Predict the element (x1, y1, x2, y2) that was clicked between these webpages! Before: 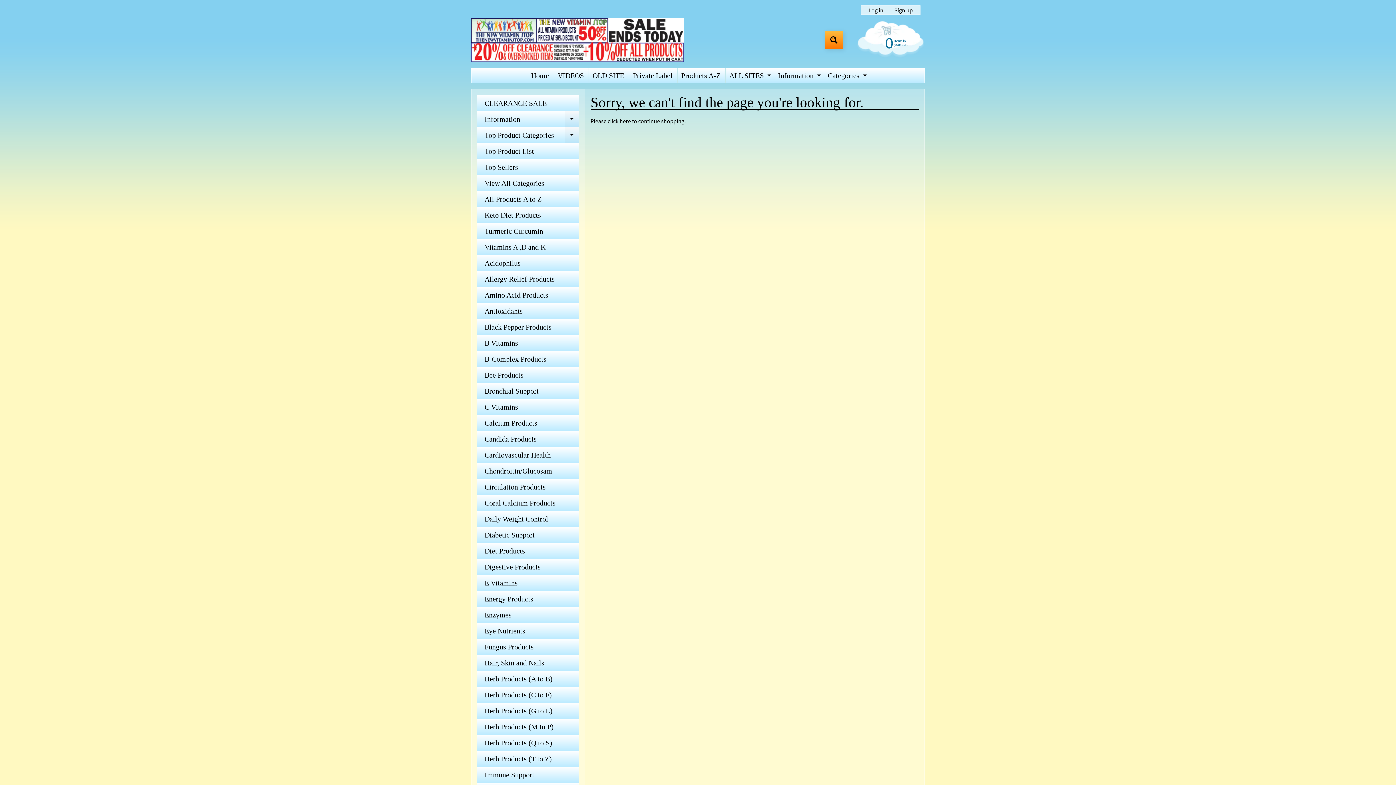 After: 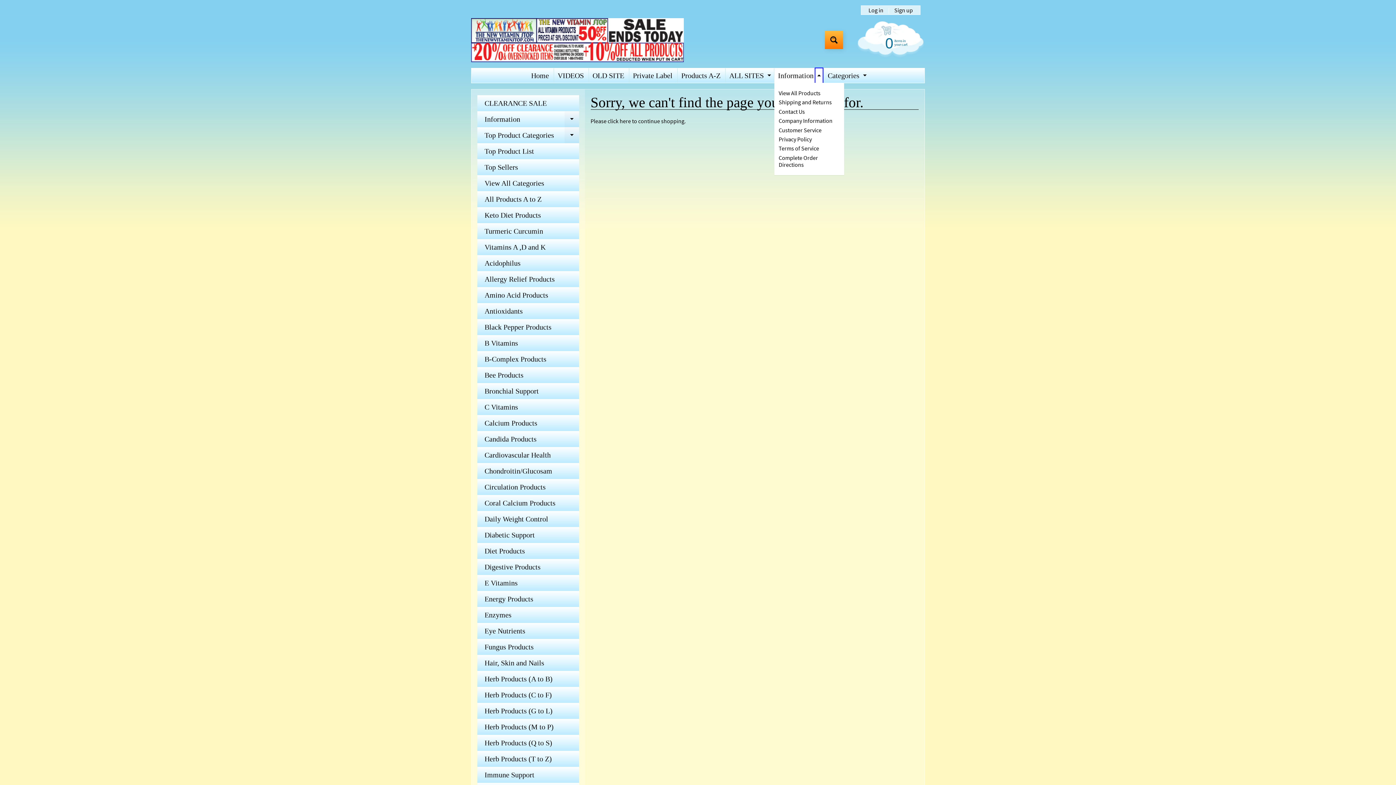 Action: label: Expand child menu bbox: (815, 68, 822, 82)